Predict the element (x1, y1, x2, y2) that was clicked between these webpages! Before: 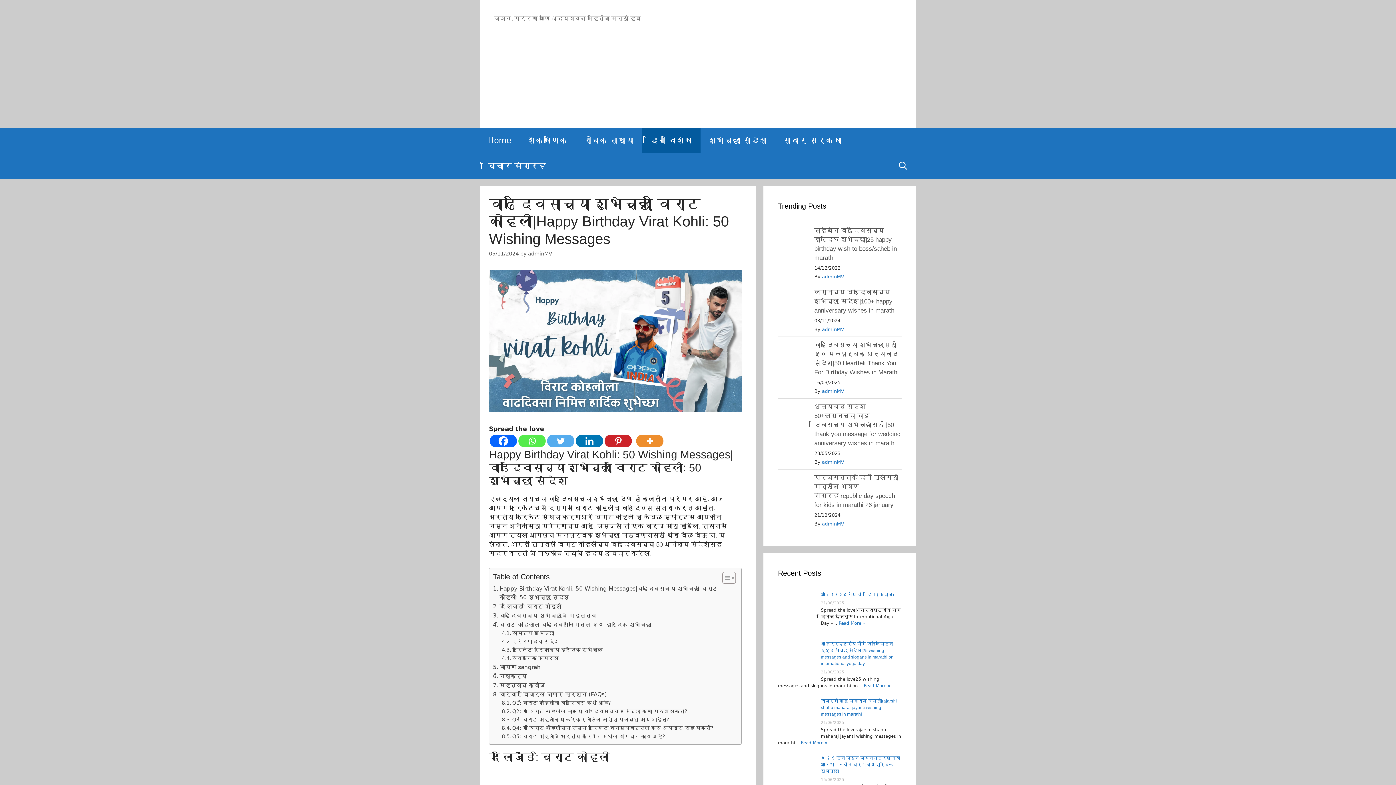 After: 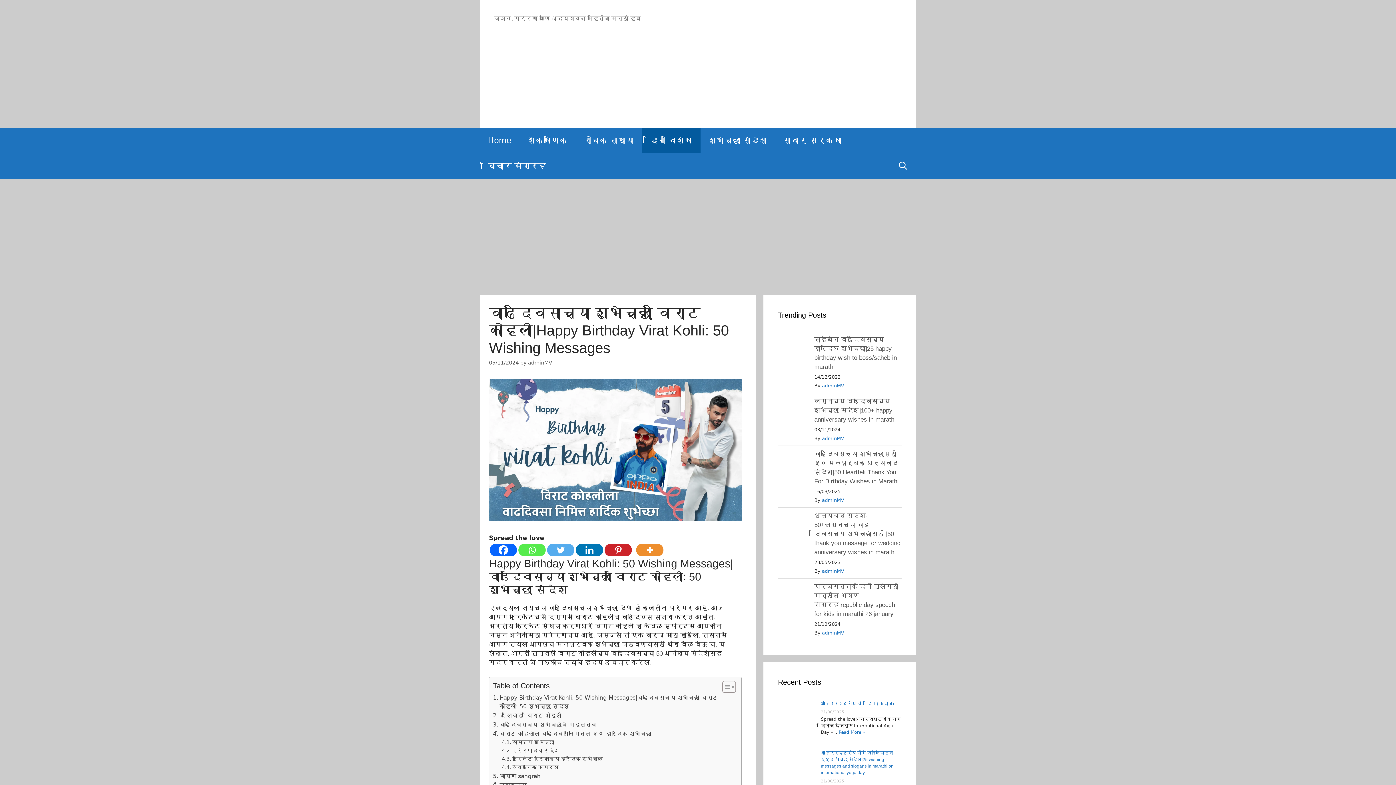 Action: bbox: (489, 434, 517, 447) label: Facebook